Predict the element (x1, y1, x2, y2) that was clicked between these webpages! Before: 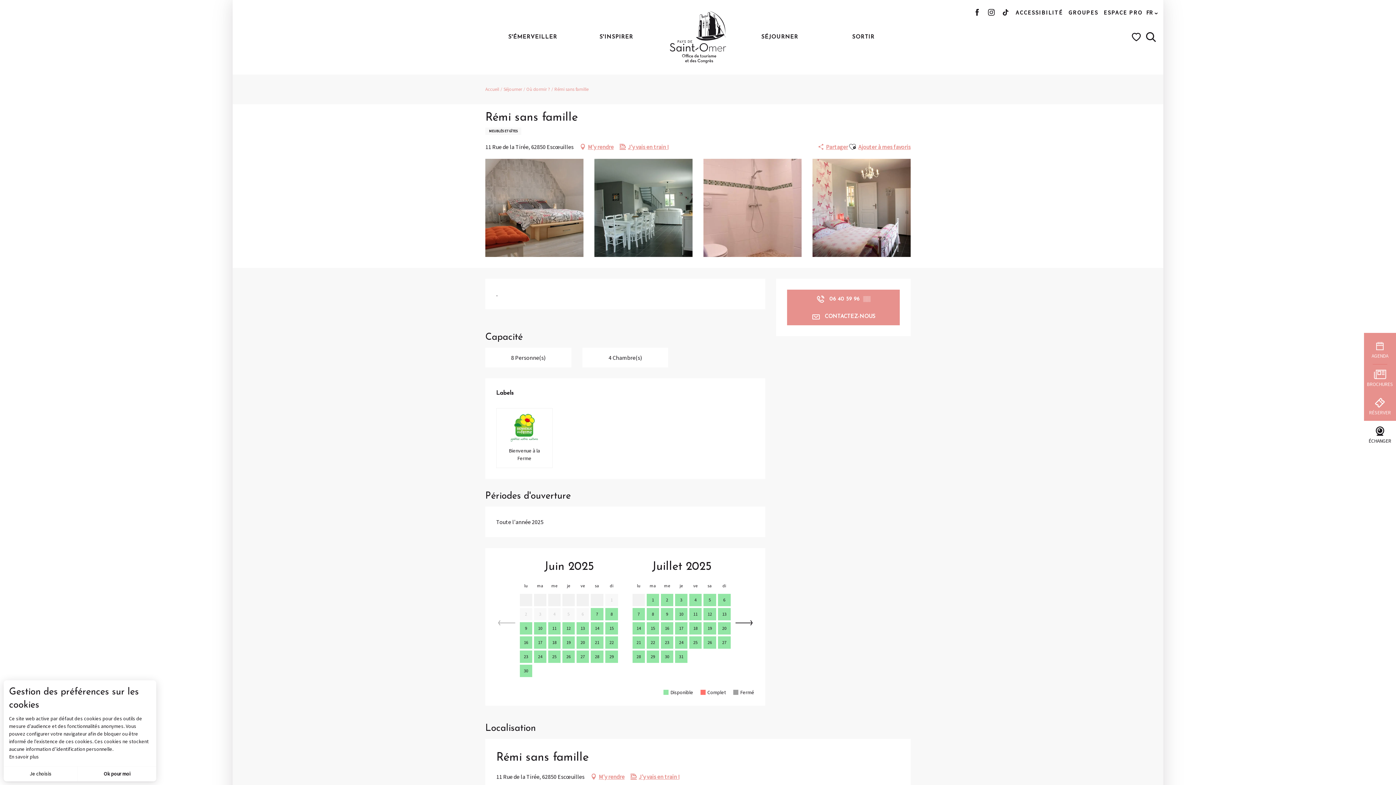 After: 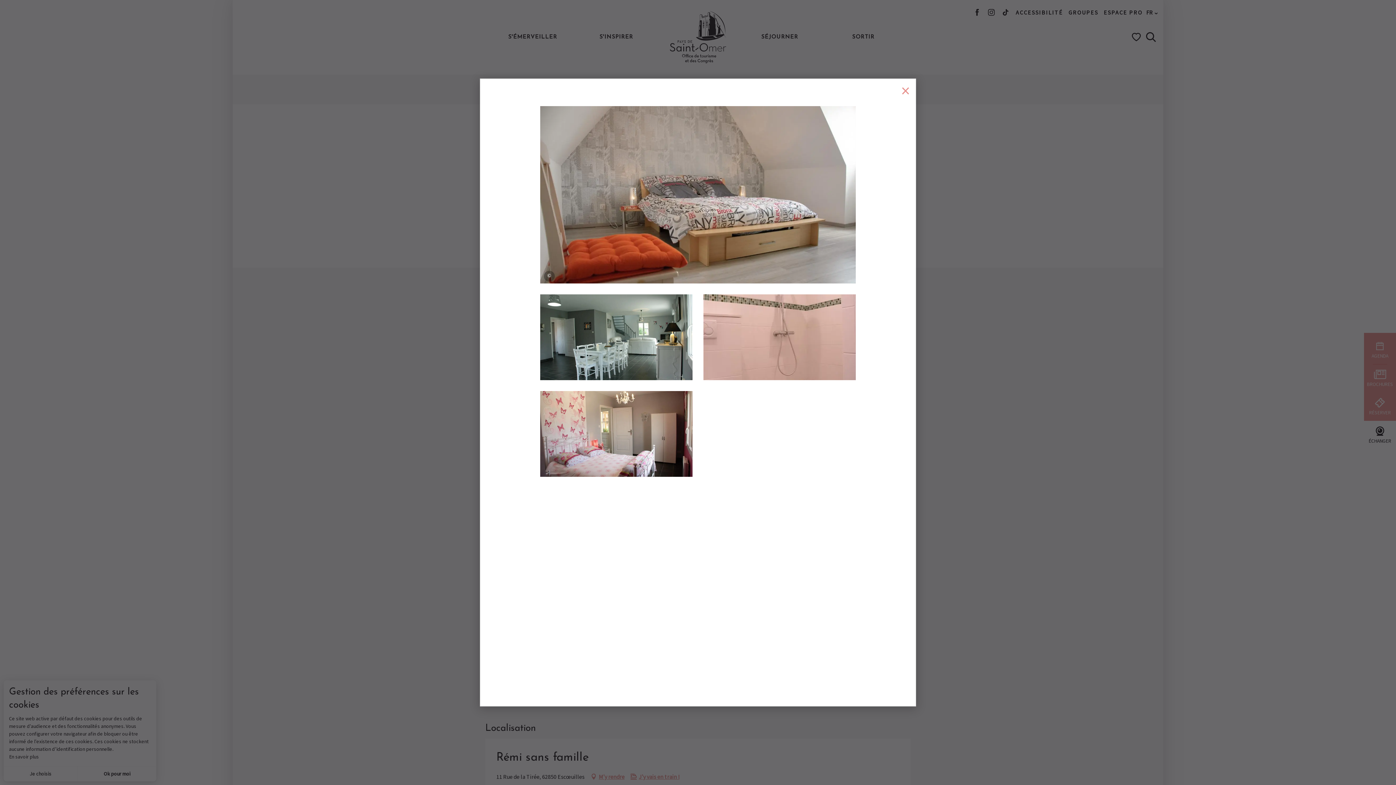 Action: label: Ouvrir bbox: (703, 158, 801, 257)